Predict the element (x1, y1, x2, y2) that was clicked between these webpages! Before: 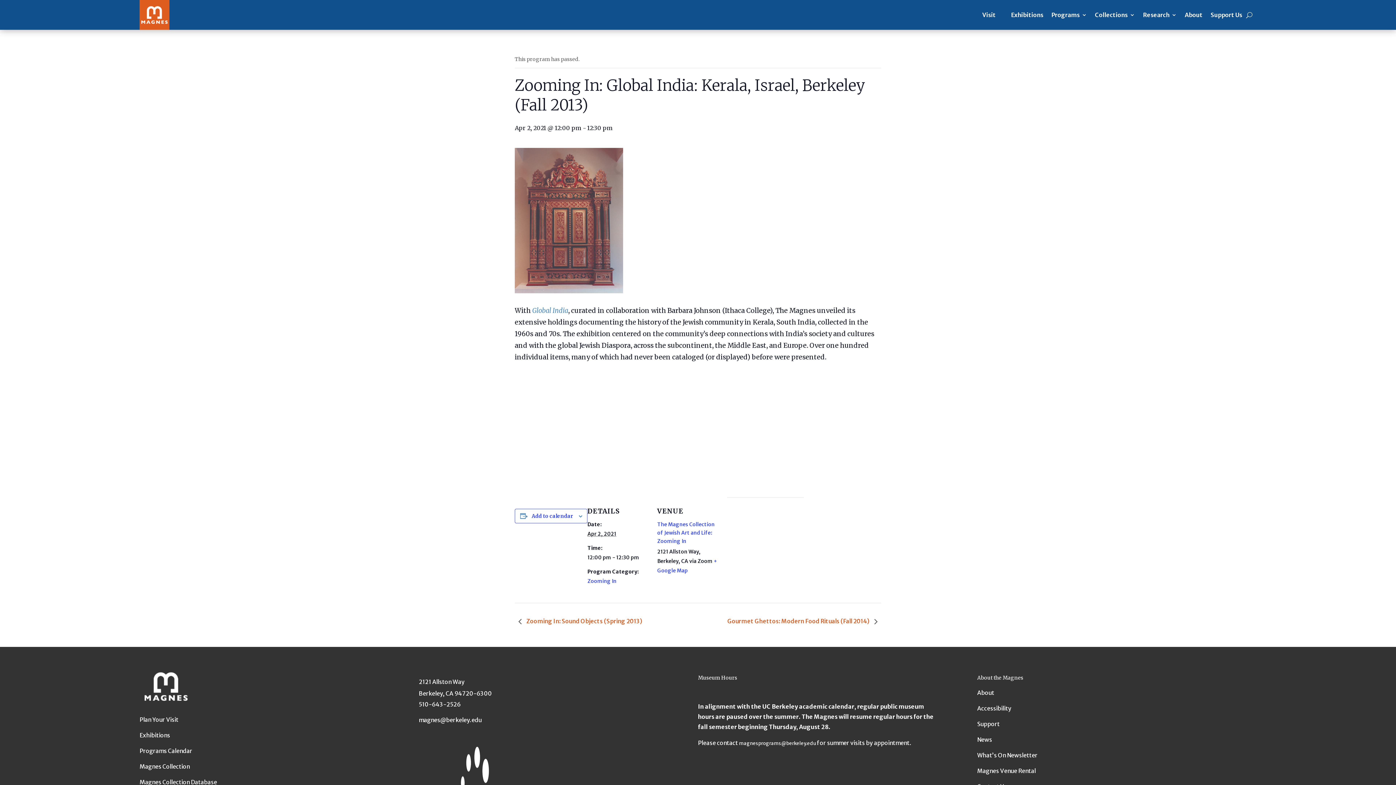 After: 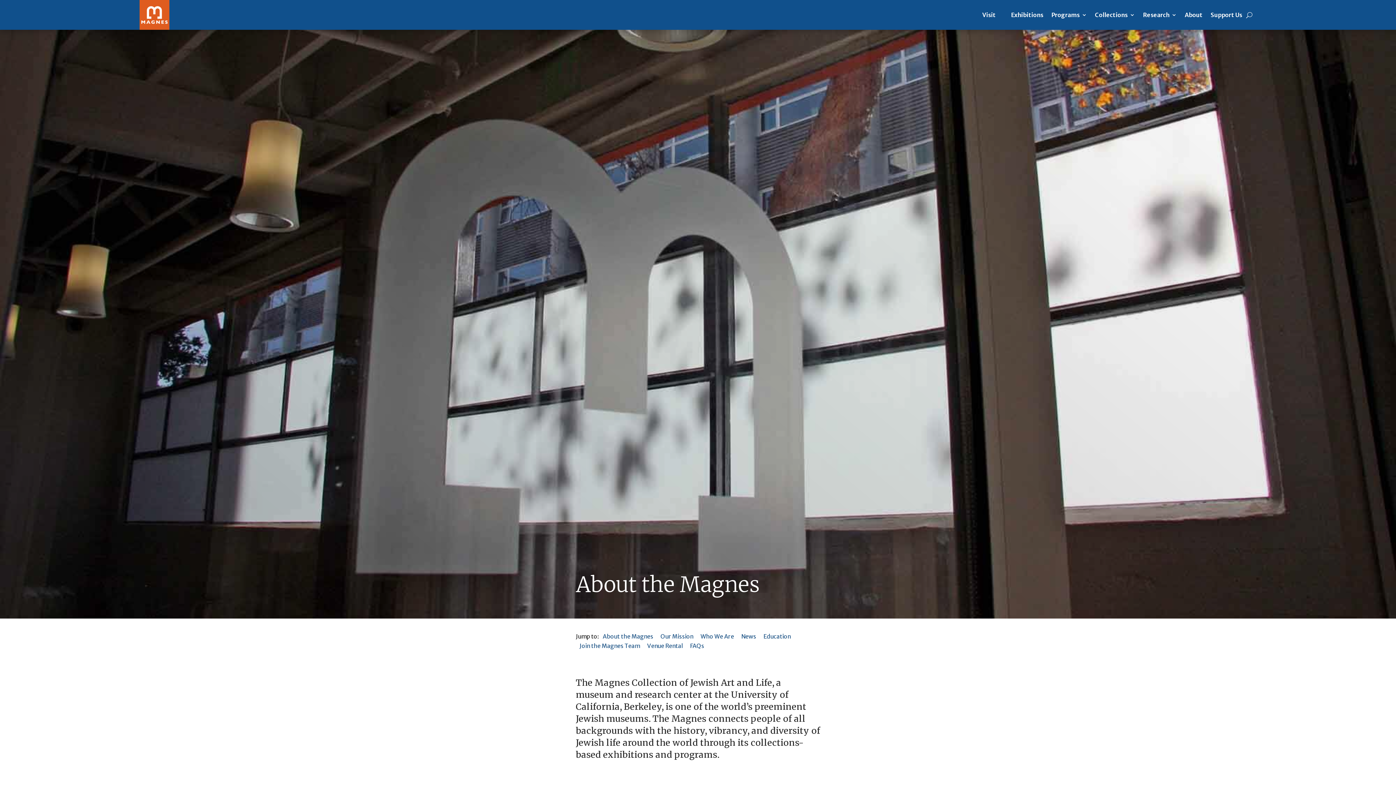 Action: bbox: (977, 688, 1256, 703) label: About